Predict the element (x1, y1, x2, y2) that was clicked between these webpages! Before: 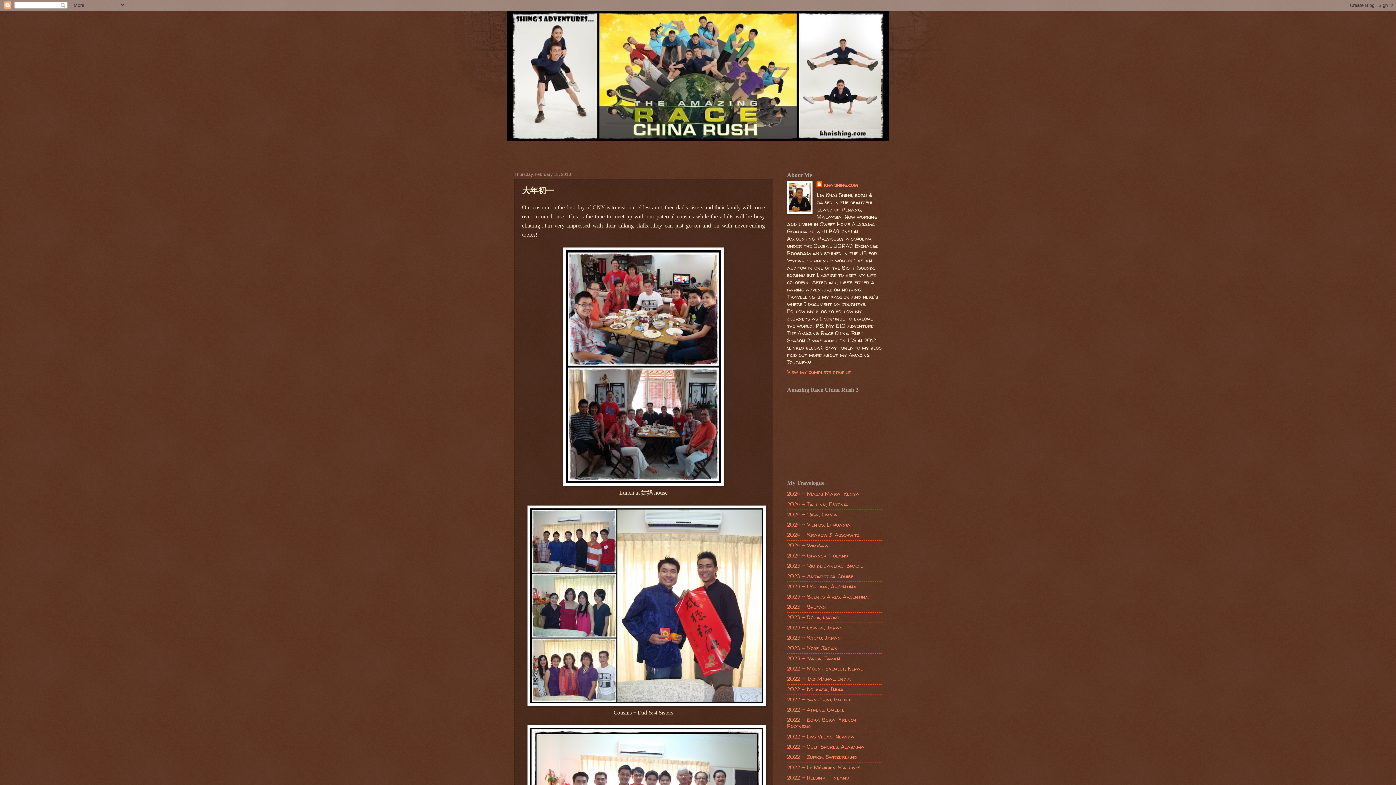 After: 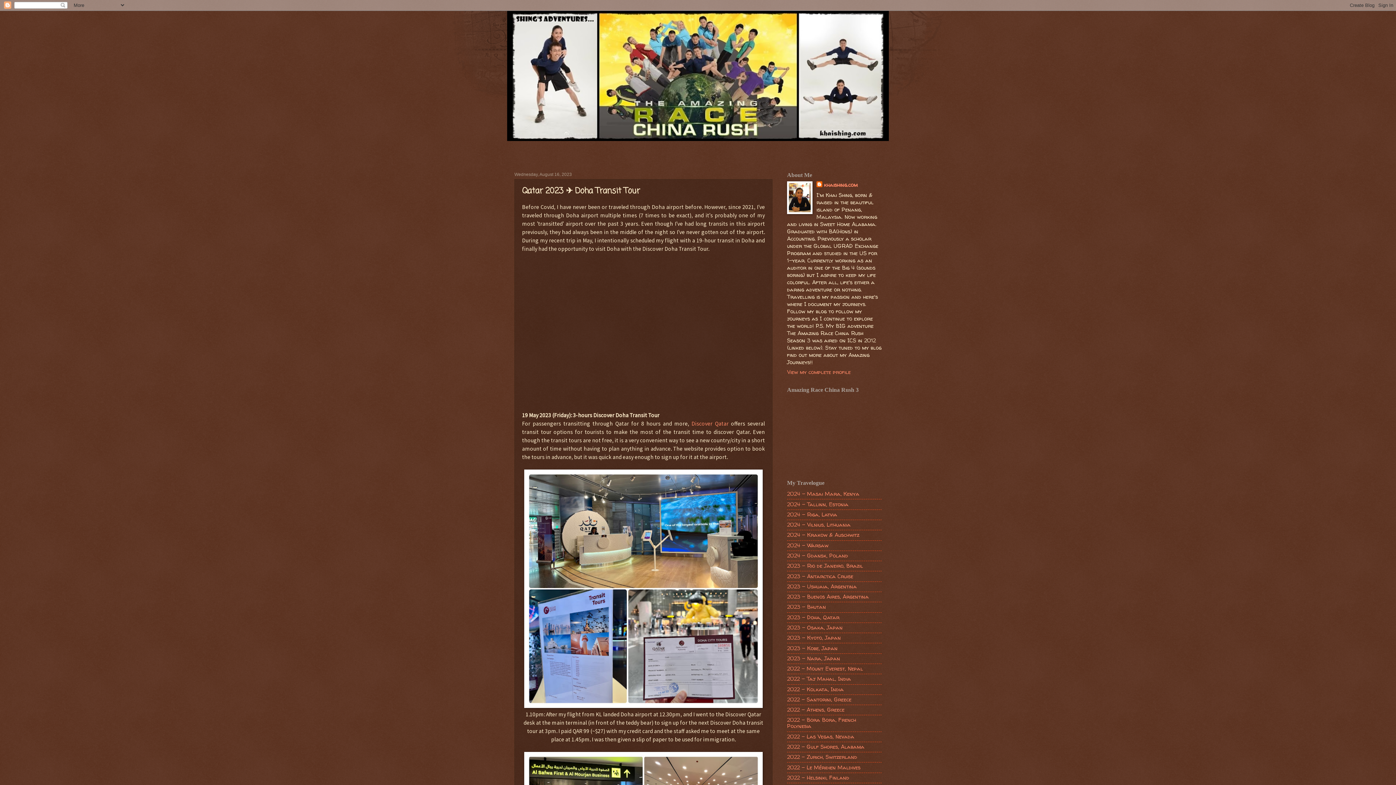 Action: label: 2023 - Doha, Qatar bbox: (787, 614, 839, 621)